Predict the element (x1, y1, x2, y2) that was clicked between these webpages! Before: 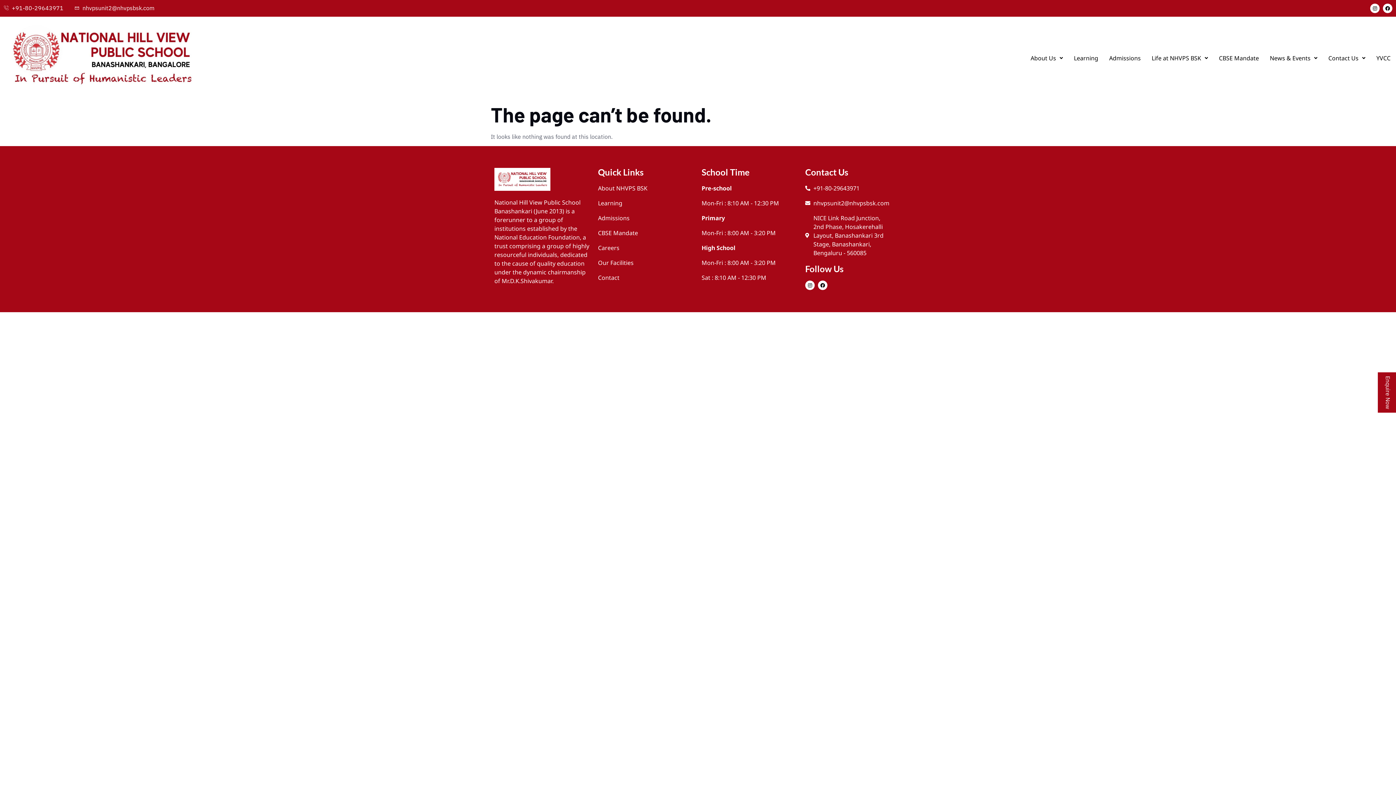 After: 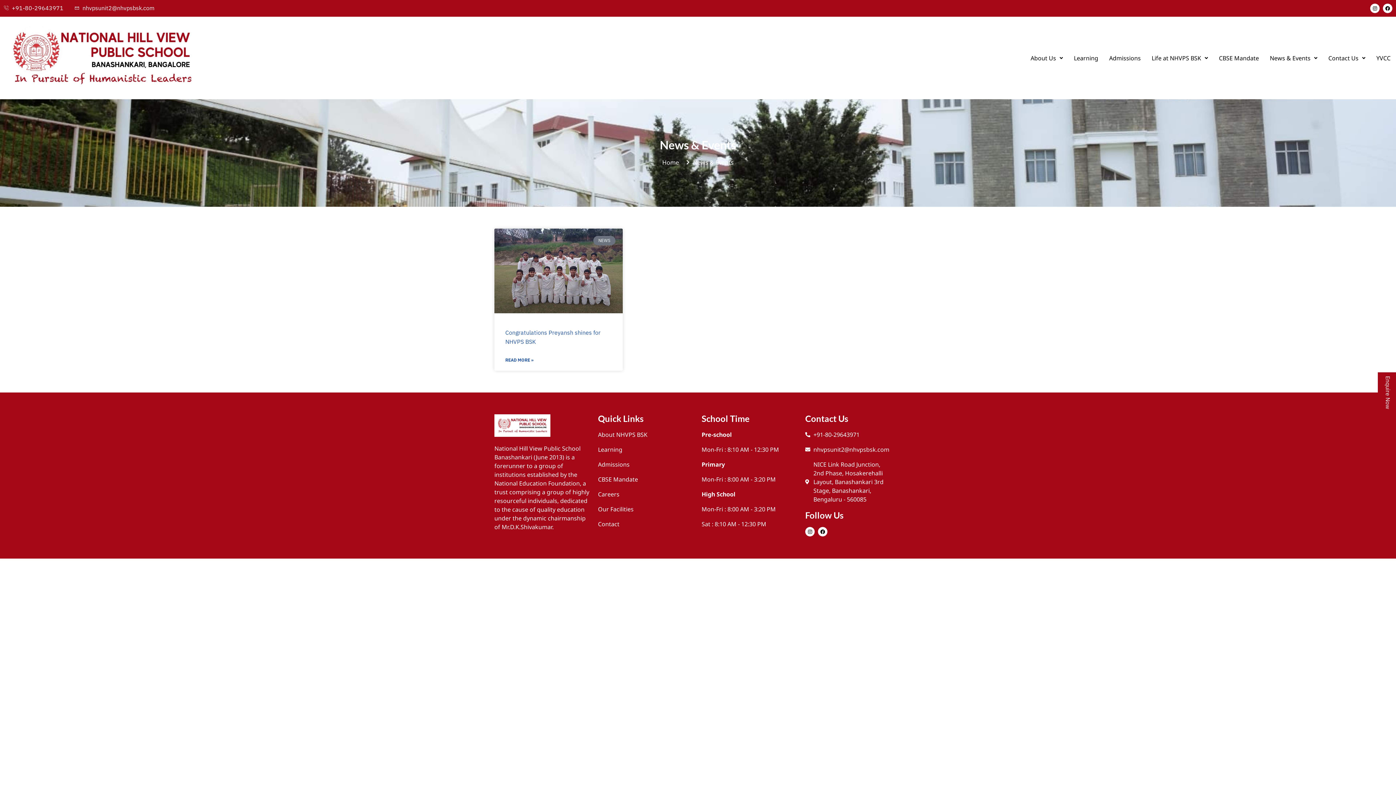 Action: bbox: (1264, 49, 1323, 66) label: News & Events